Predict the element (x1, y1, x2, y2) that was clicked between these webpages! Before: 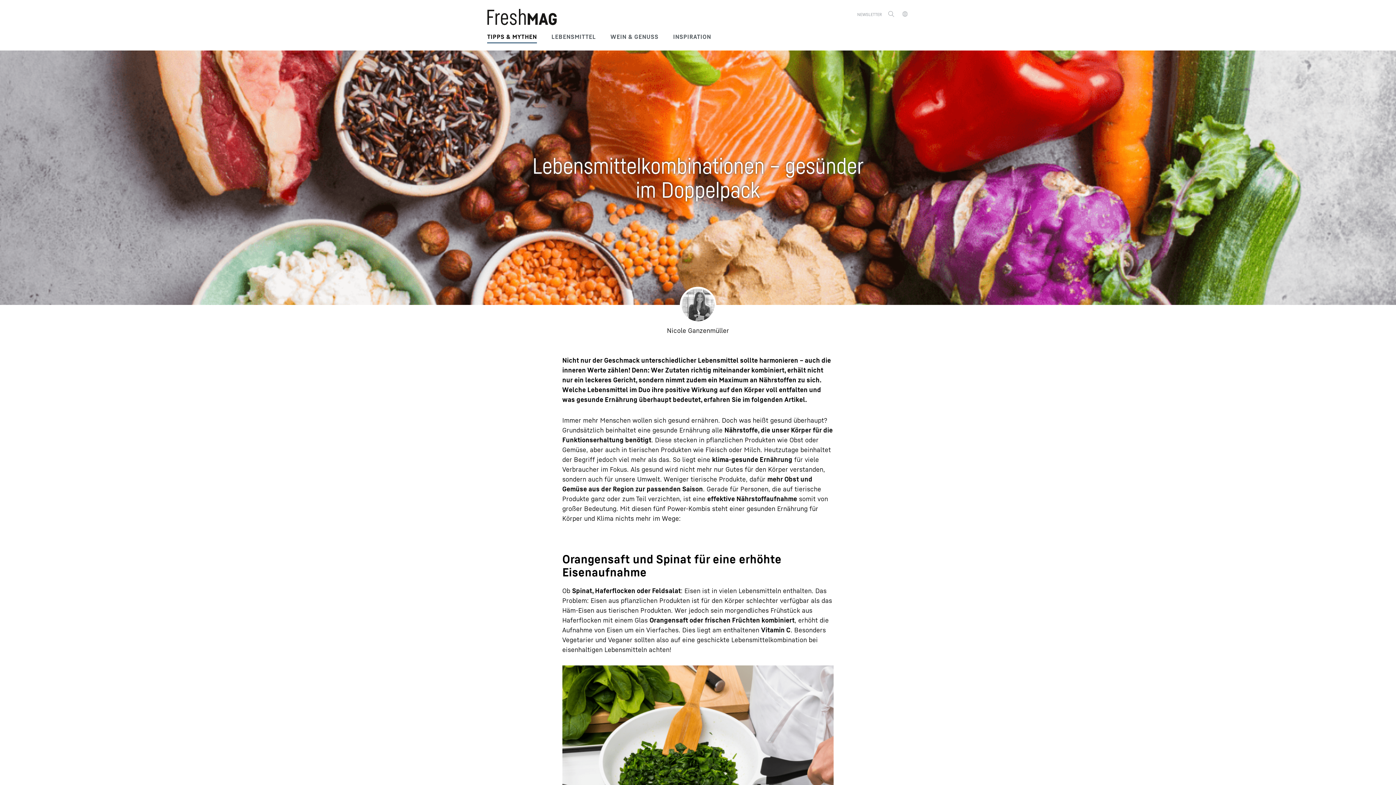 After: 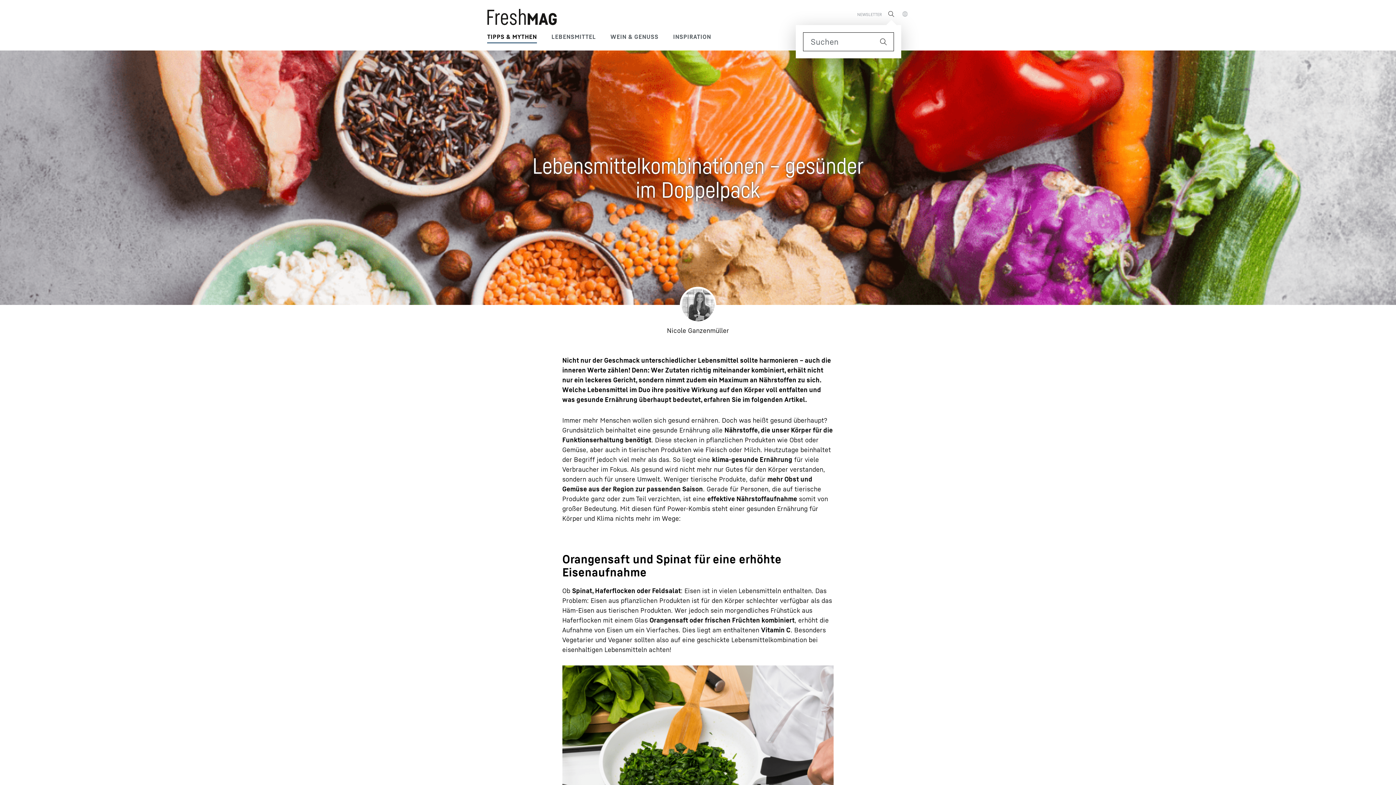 Action: bbox: (887, 10, 895, 17)